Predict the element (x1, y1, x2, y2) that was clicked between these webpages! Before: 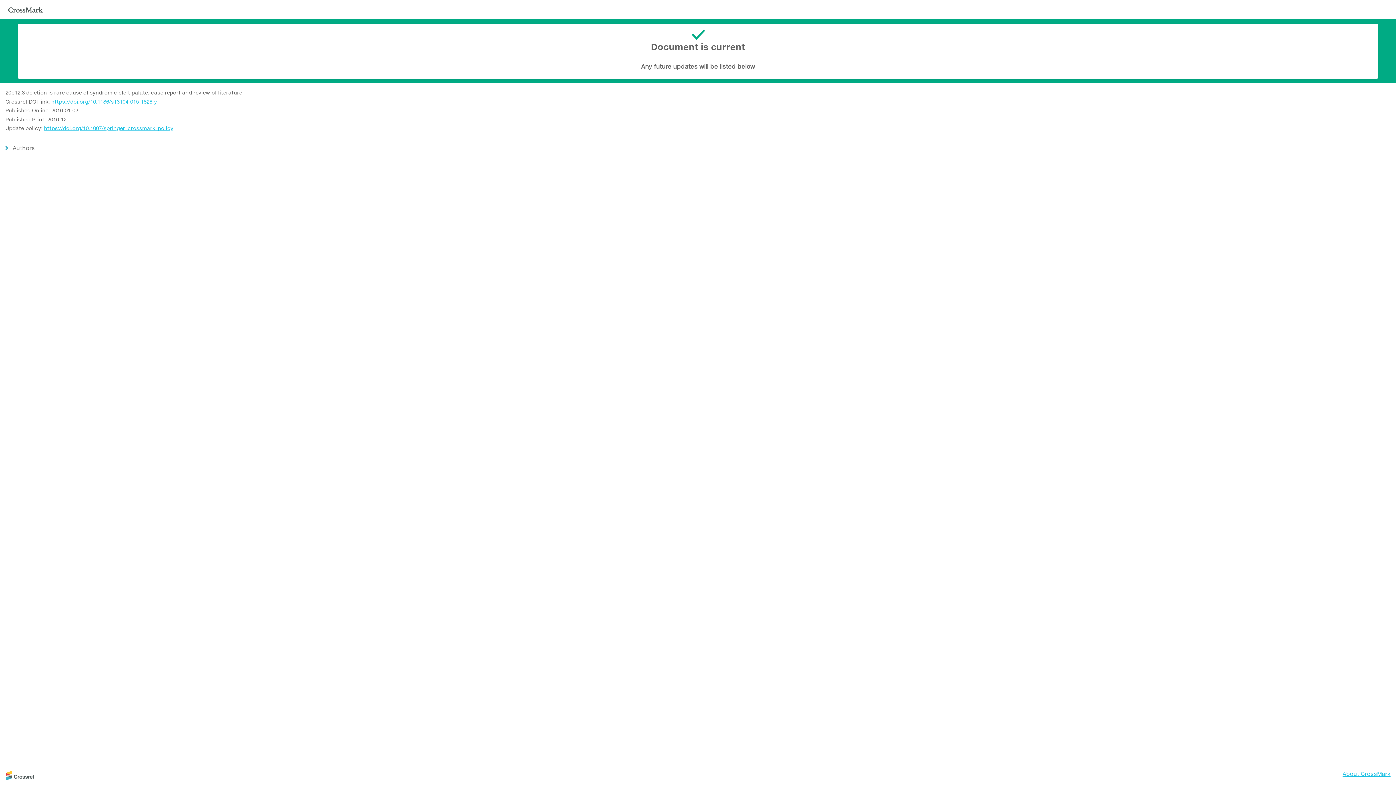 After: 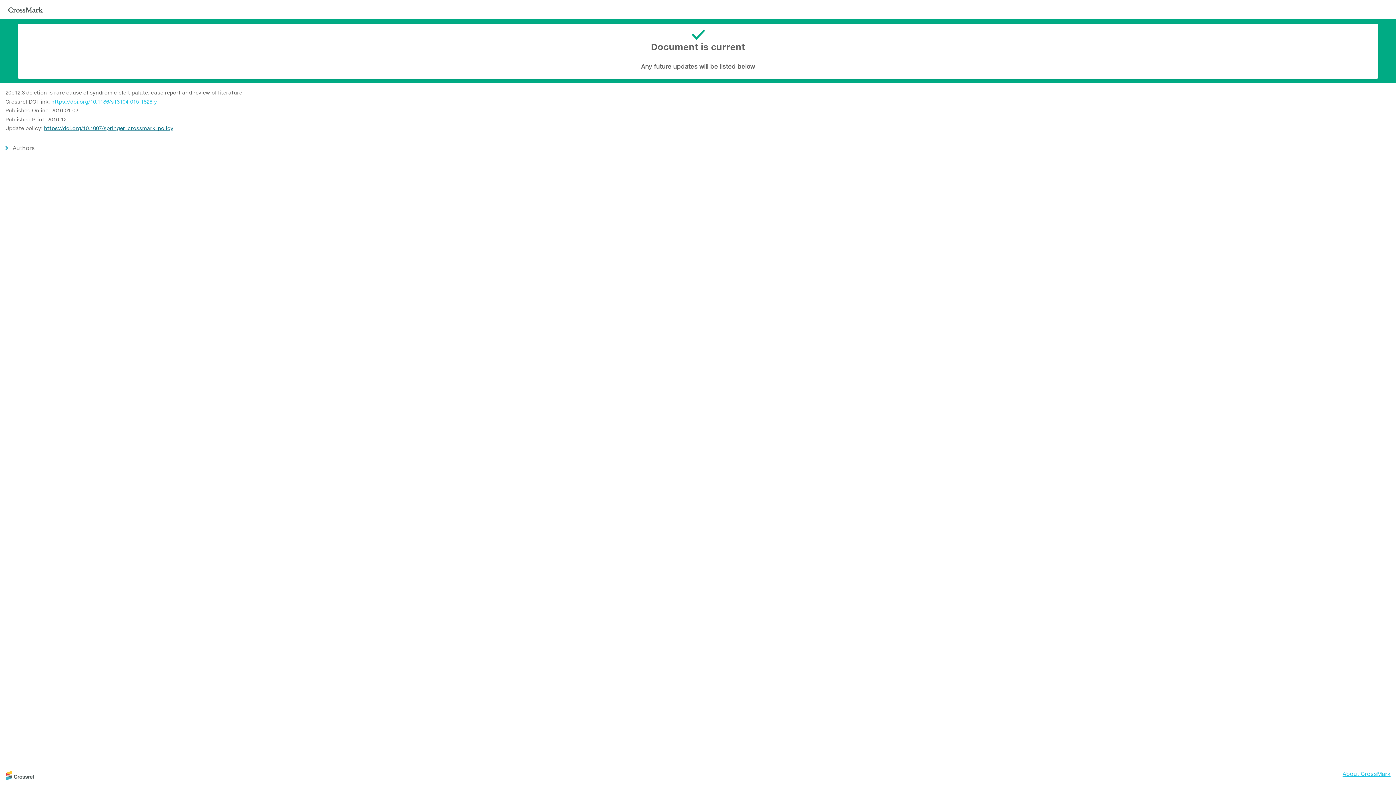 Action: label: https://doi.org/10.1007/springer_crossmark_policy bbox: (44, 125, 173, 131)